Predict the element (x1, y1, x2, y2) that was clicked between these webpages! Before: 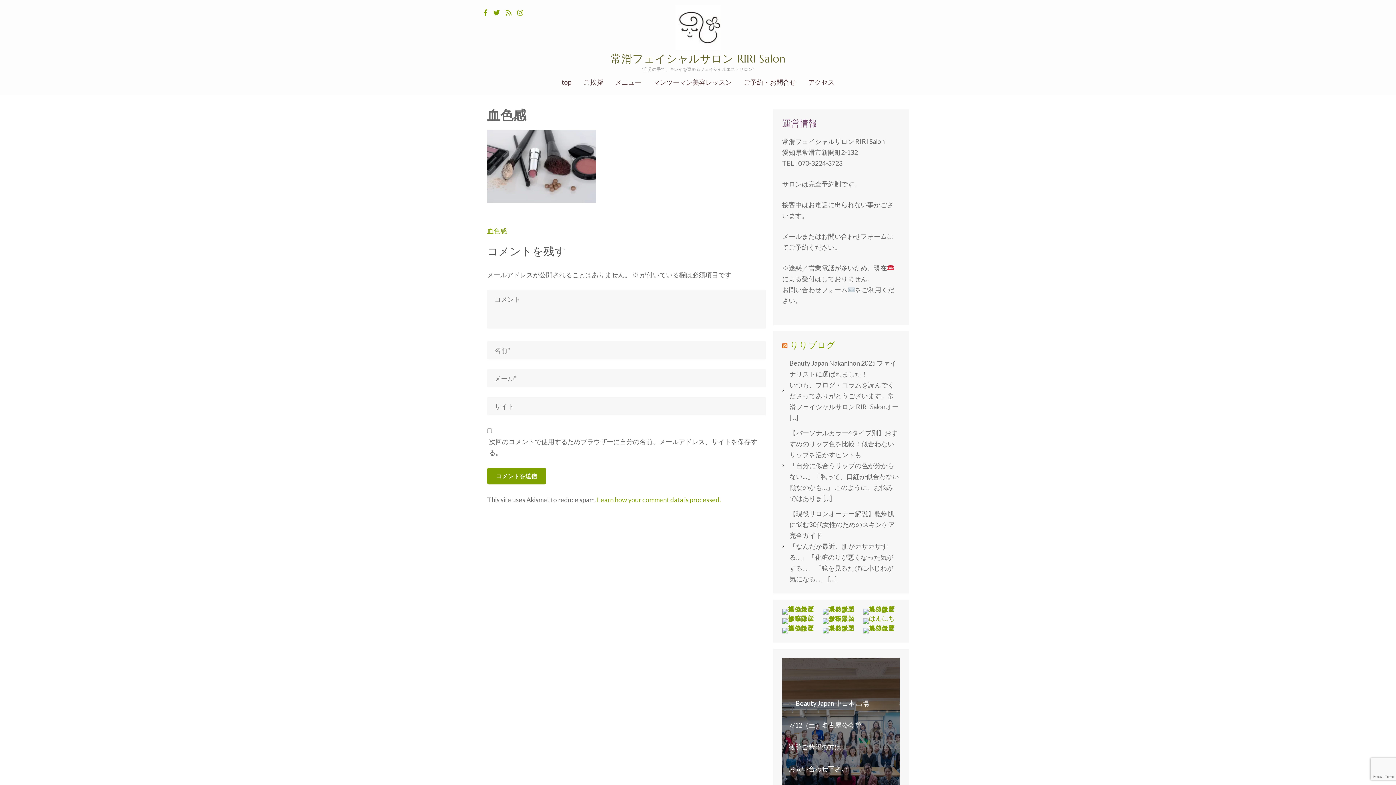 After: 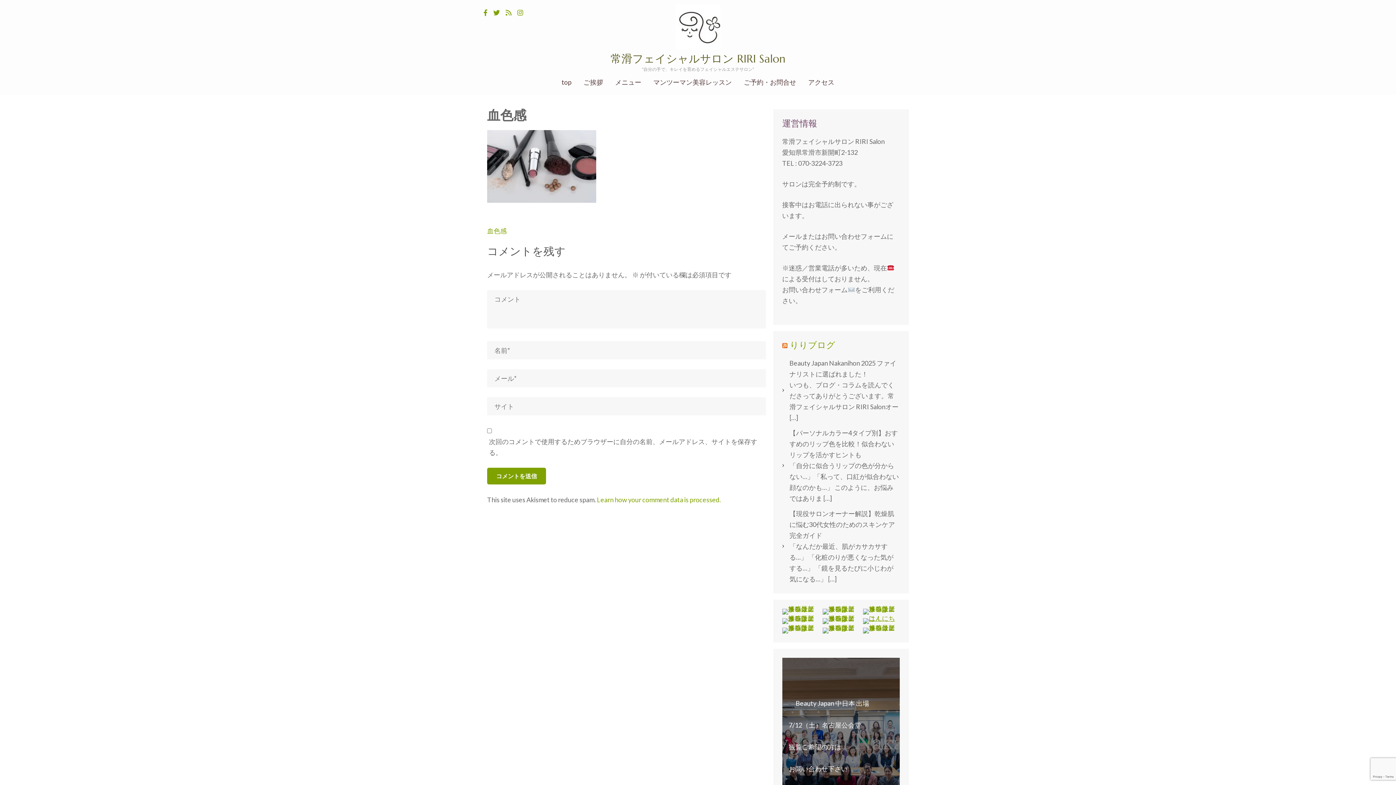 Action: bbox: (863, 618, 899, 624)